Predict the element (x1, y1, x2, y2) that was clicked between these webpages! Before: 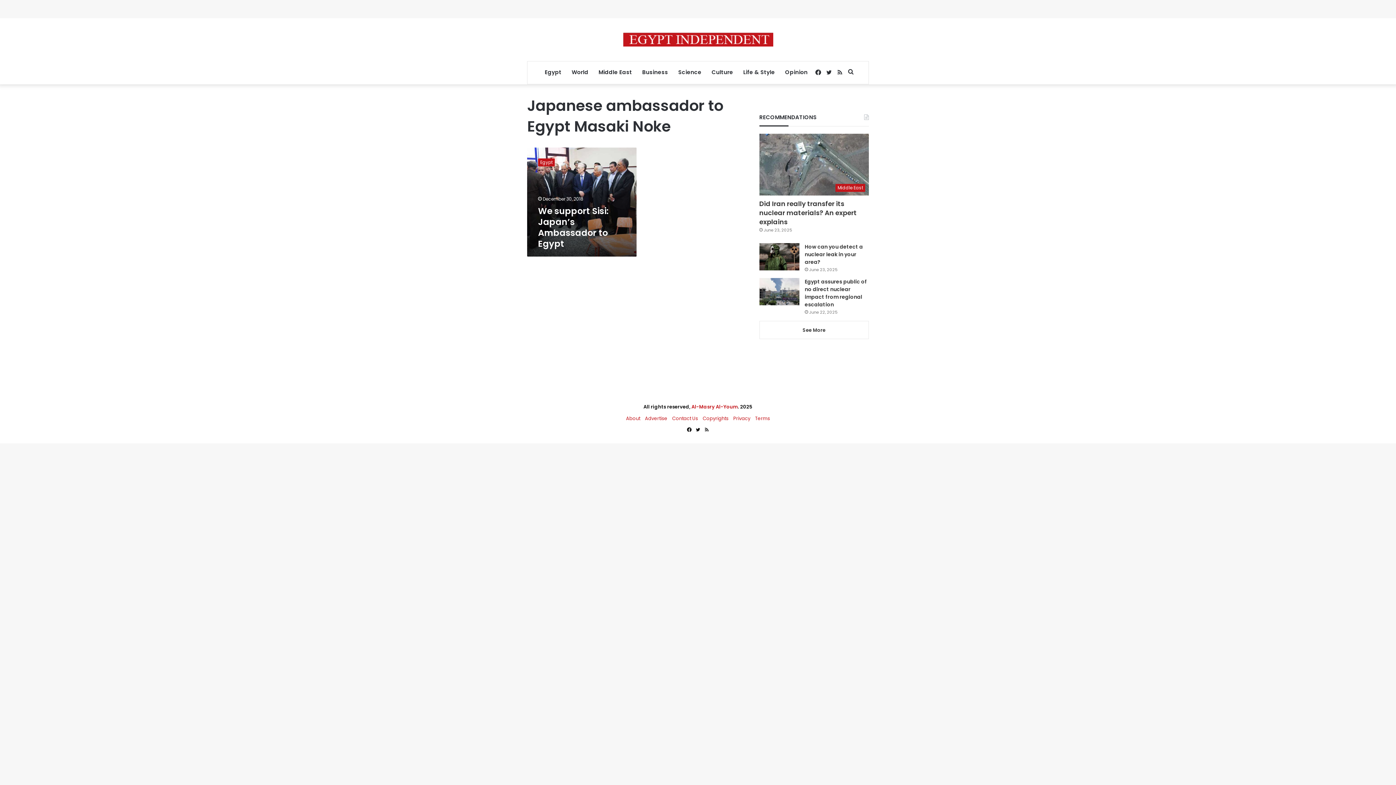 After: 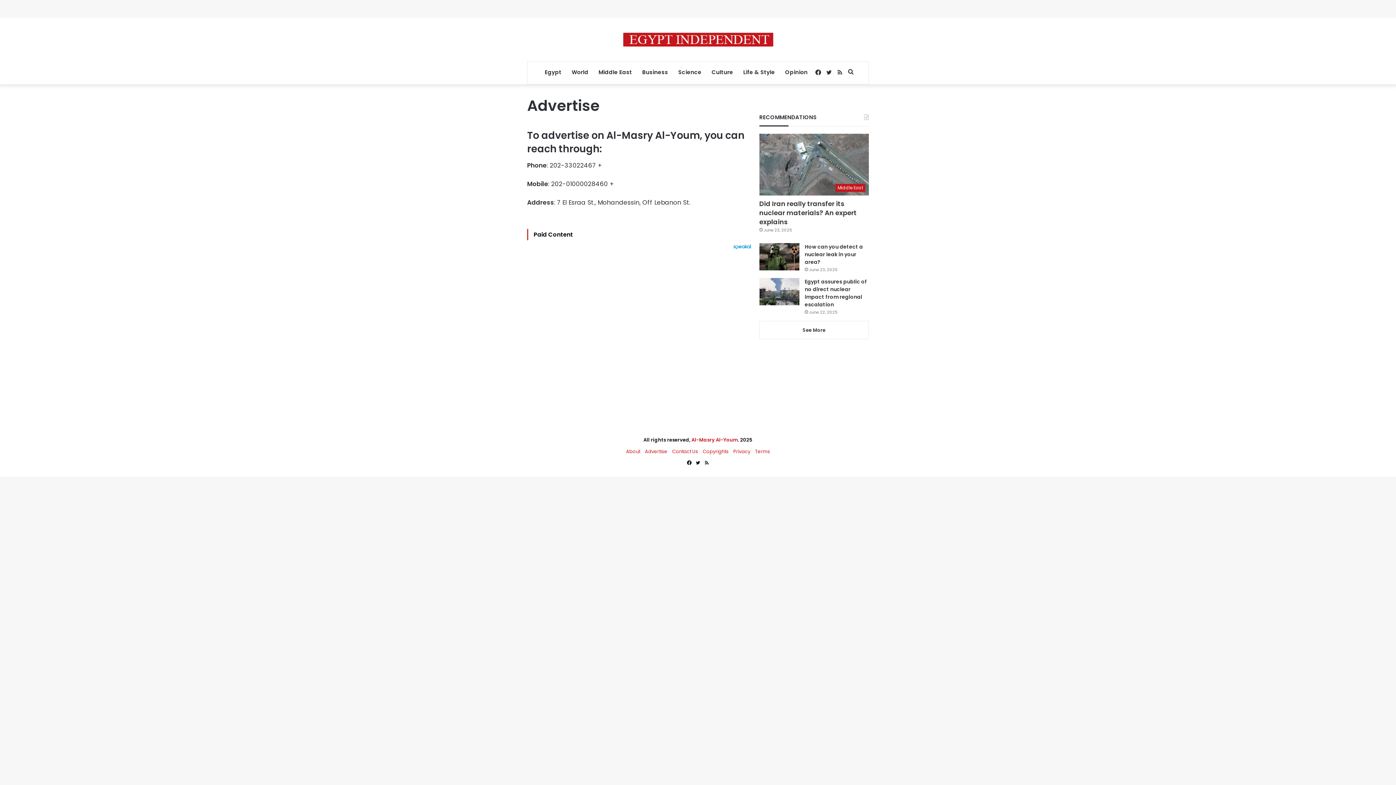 Action: bbox: (645, 415, 667, 422) label: Advertise